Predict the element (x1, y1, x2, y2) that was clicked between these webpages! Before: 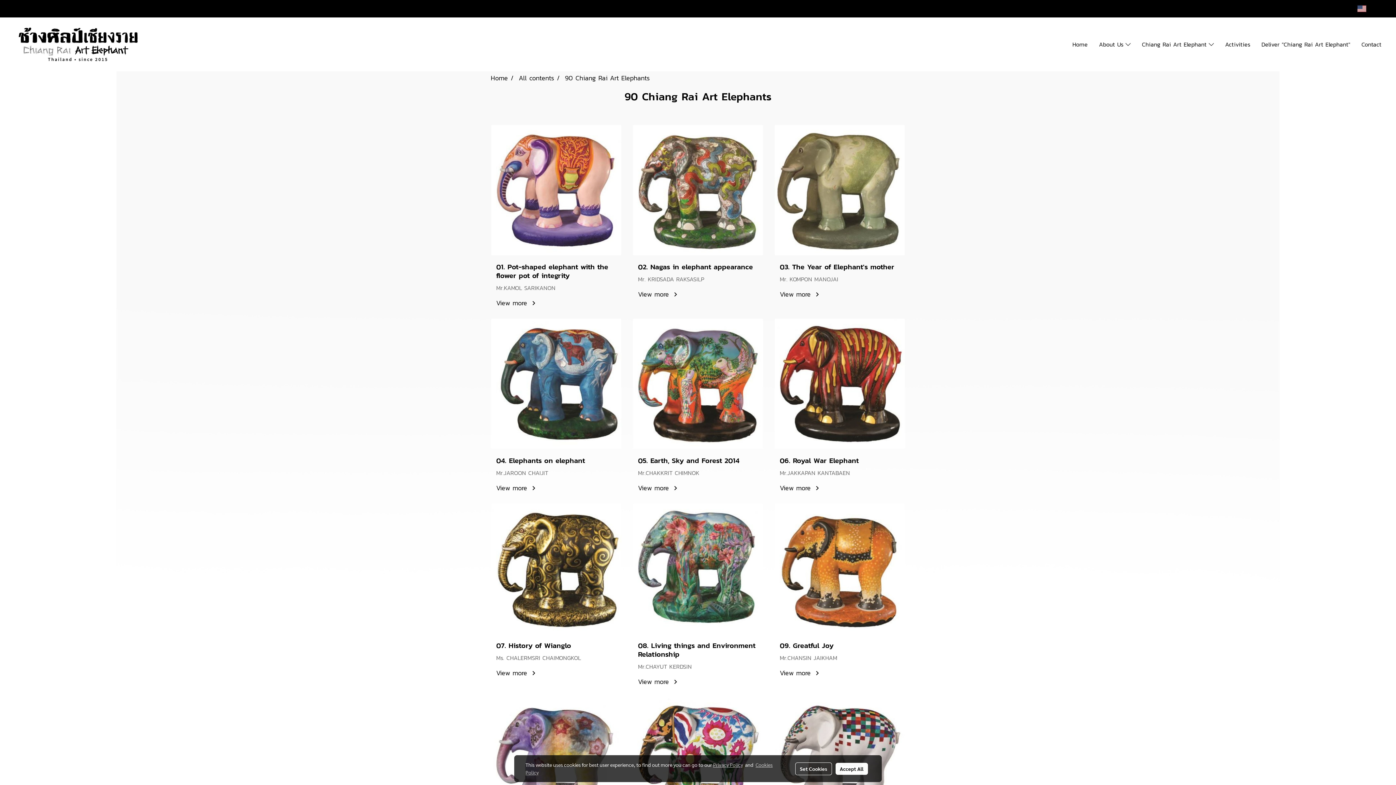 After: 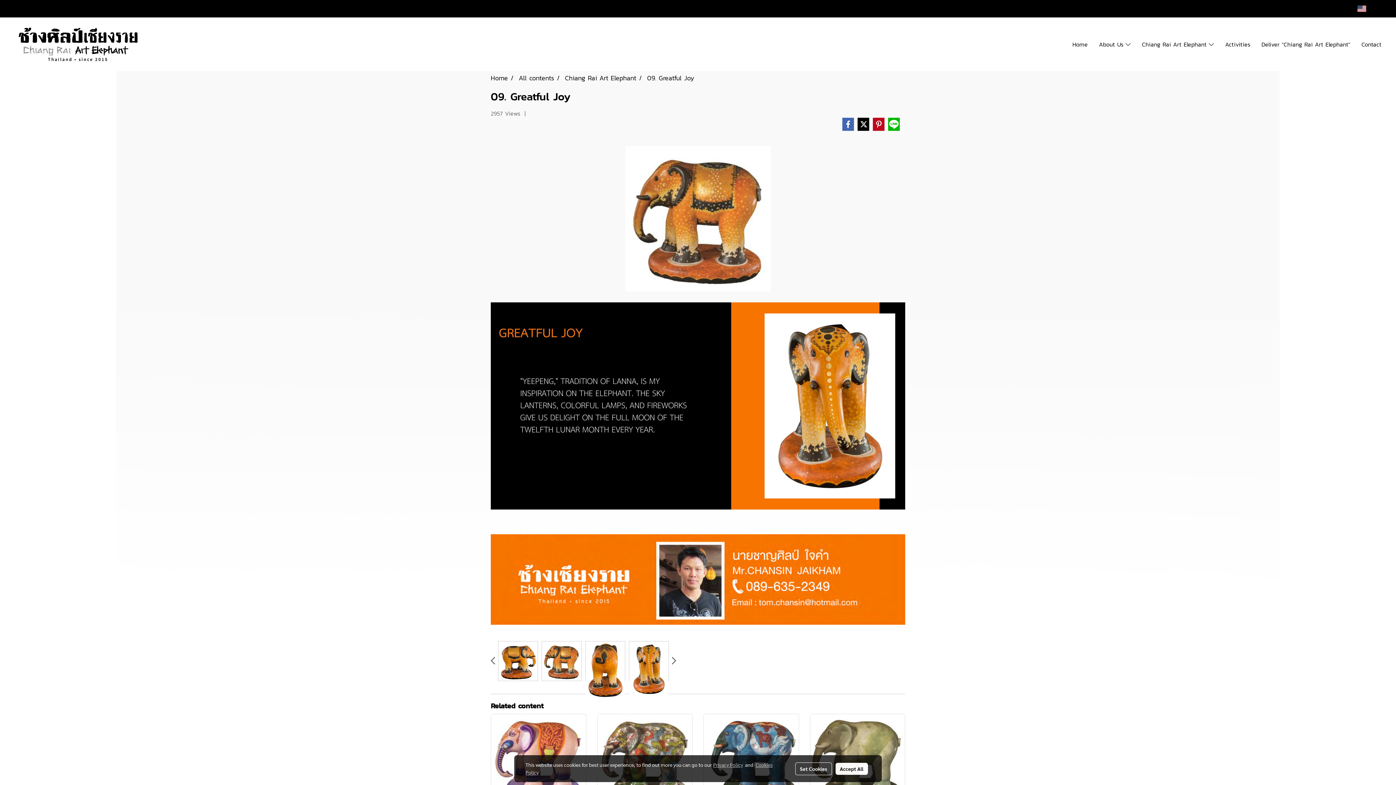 Action: bbox: (780, 641, 900, 650) label: 09. Greatful Joy